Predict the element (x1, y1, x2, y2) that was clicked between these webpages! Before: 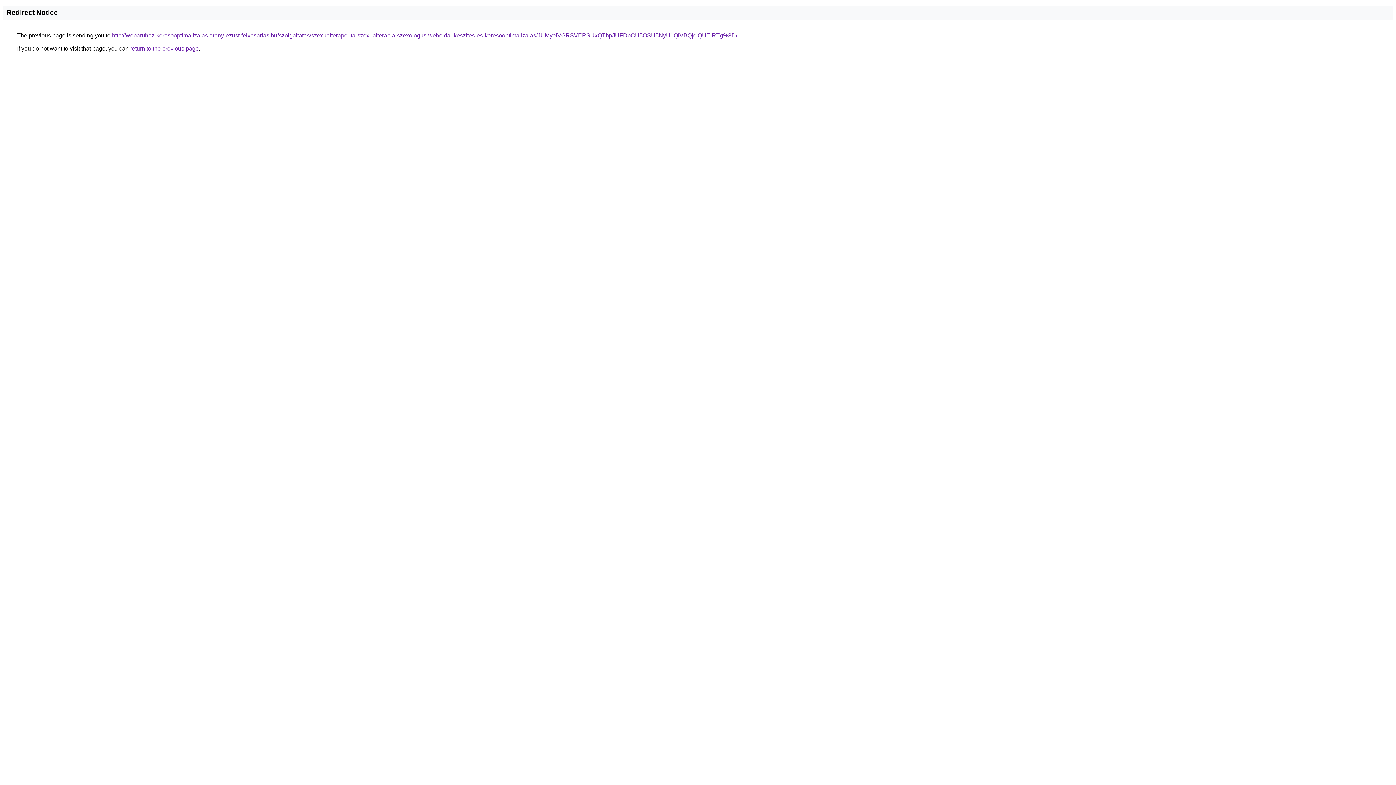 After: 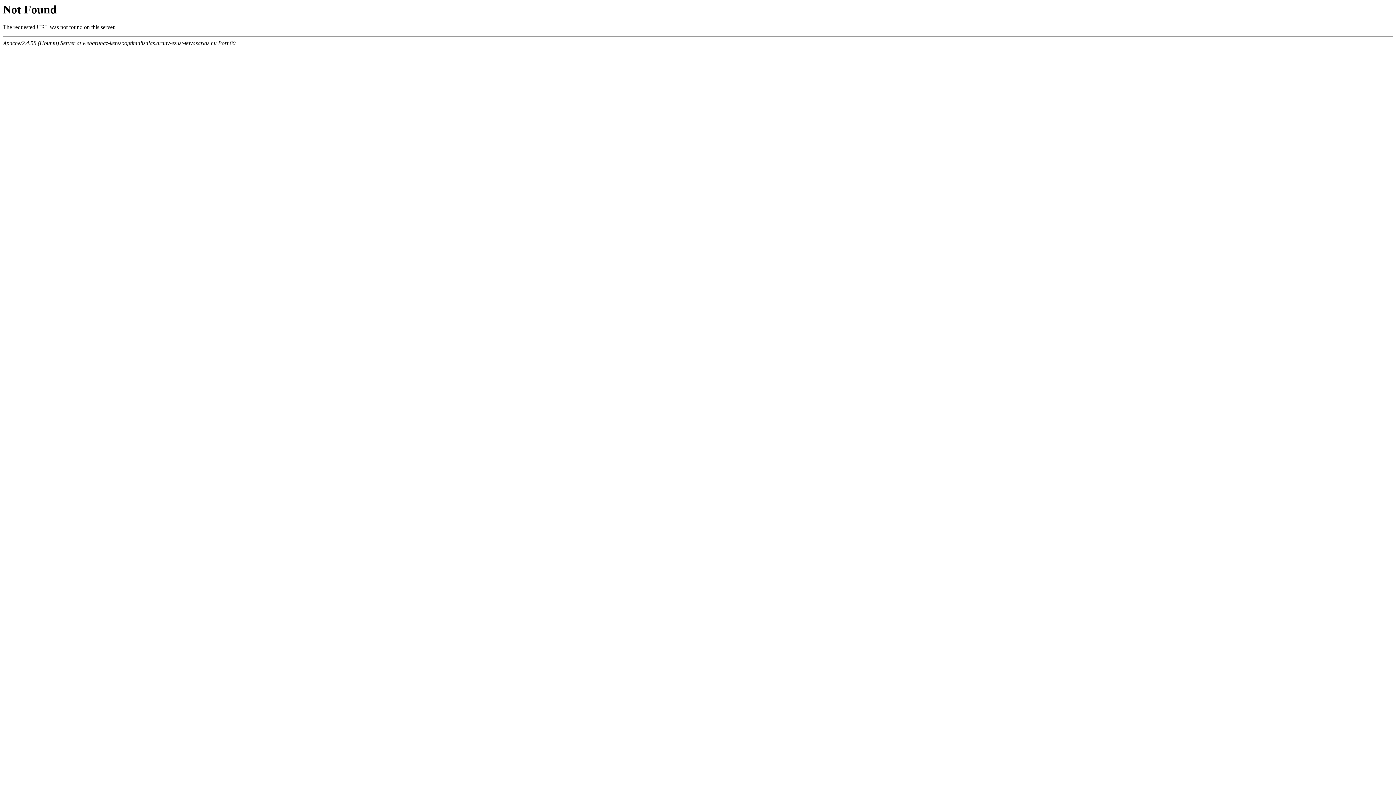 Action: label: http://webaruhaz-keresooptimalizalas.arany-ezust-felvasarlas.hu/szolgaltatas/szexualterapeuta-szexualterapia-szexologus-weboldal-keszites-es-keresooptimalizalas/JUMyeiVGRSVERSUxQThpJUFDbCU5OSU5NyU1QiVBQjclQUElRTg%3D/ bbox: (112, 32, 737, 38)